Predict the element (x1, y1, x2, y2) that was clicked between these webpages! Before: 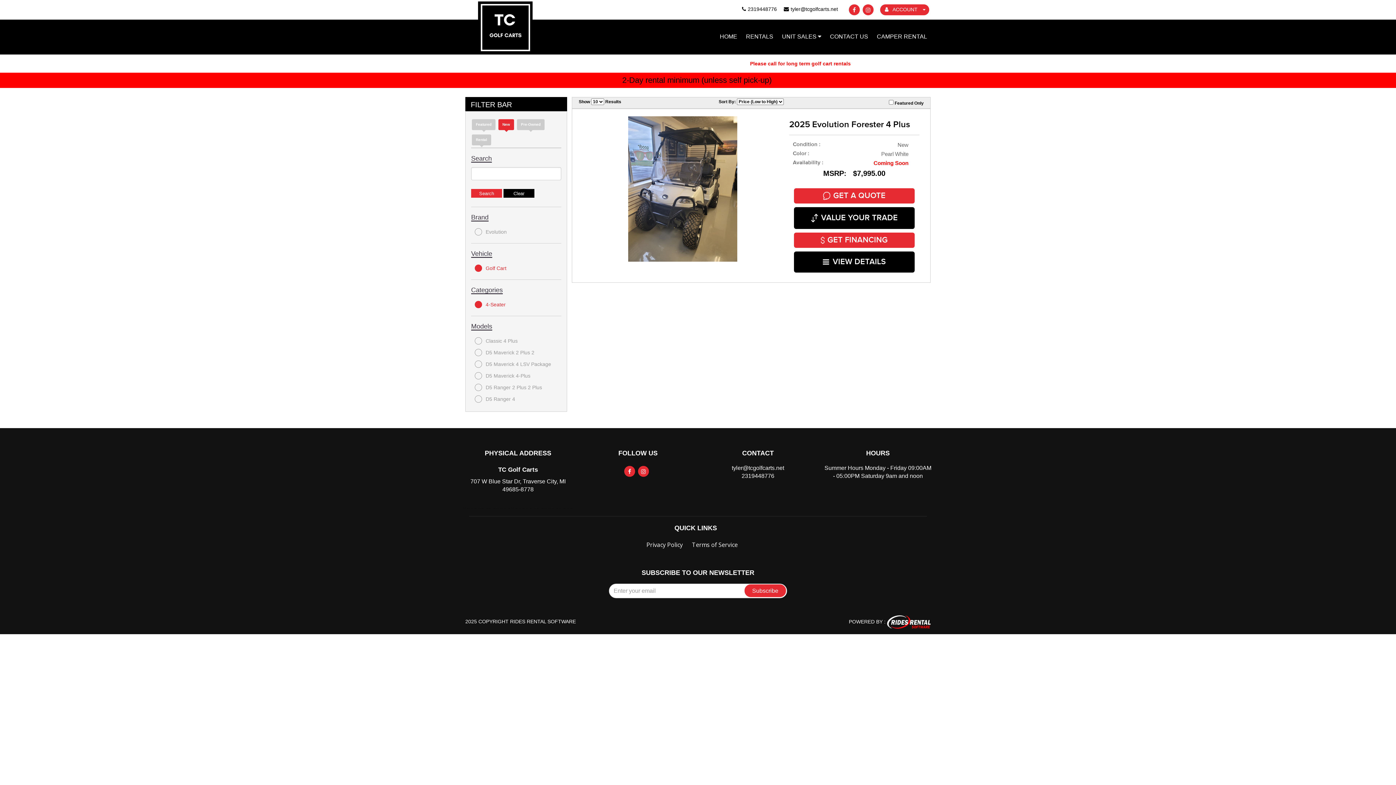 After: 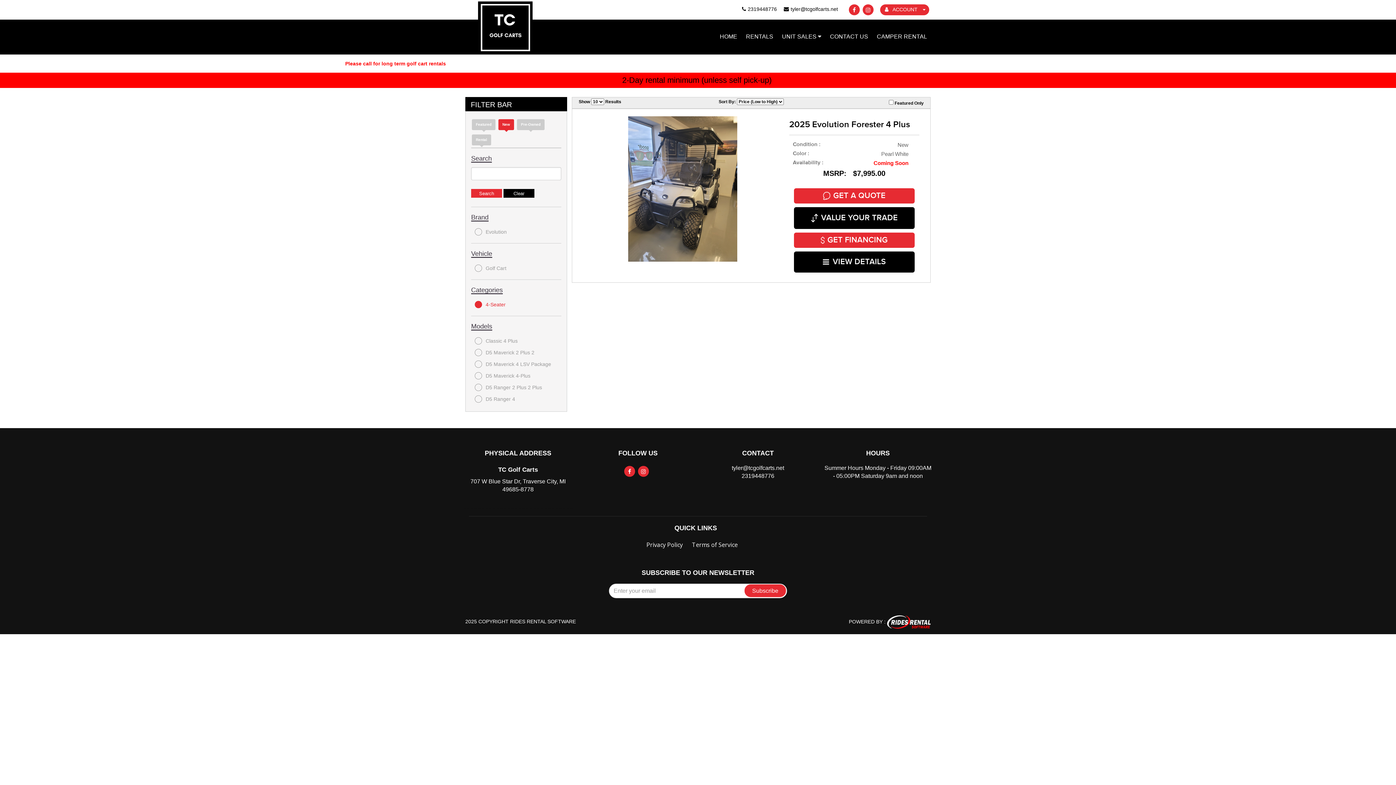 Action: bbox: (474, 264, 557, 272) label:  
Golf Cart